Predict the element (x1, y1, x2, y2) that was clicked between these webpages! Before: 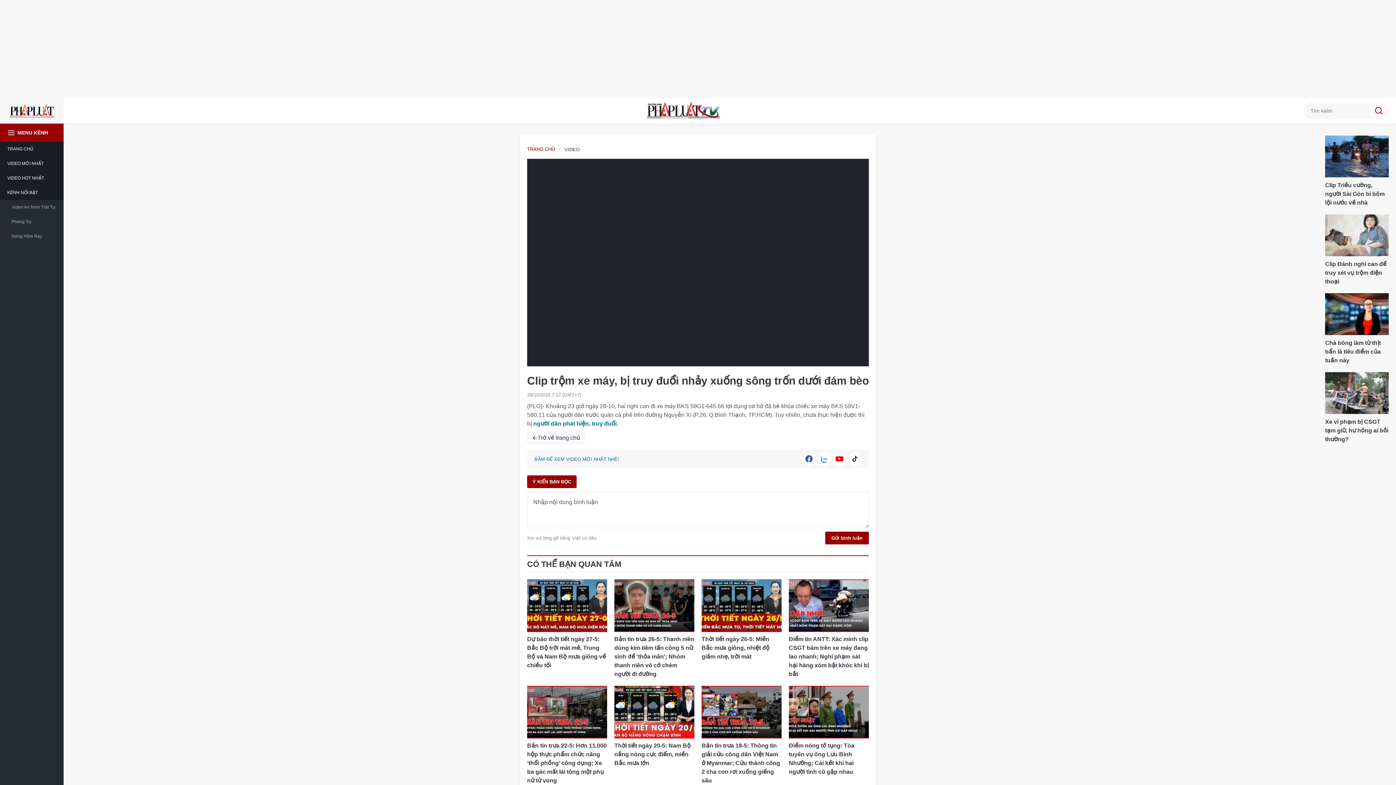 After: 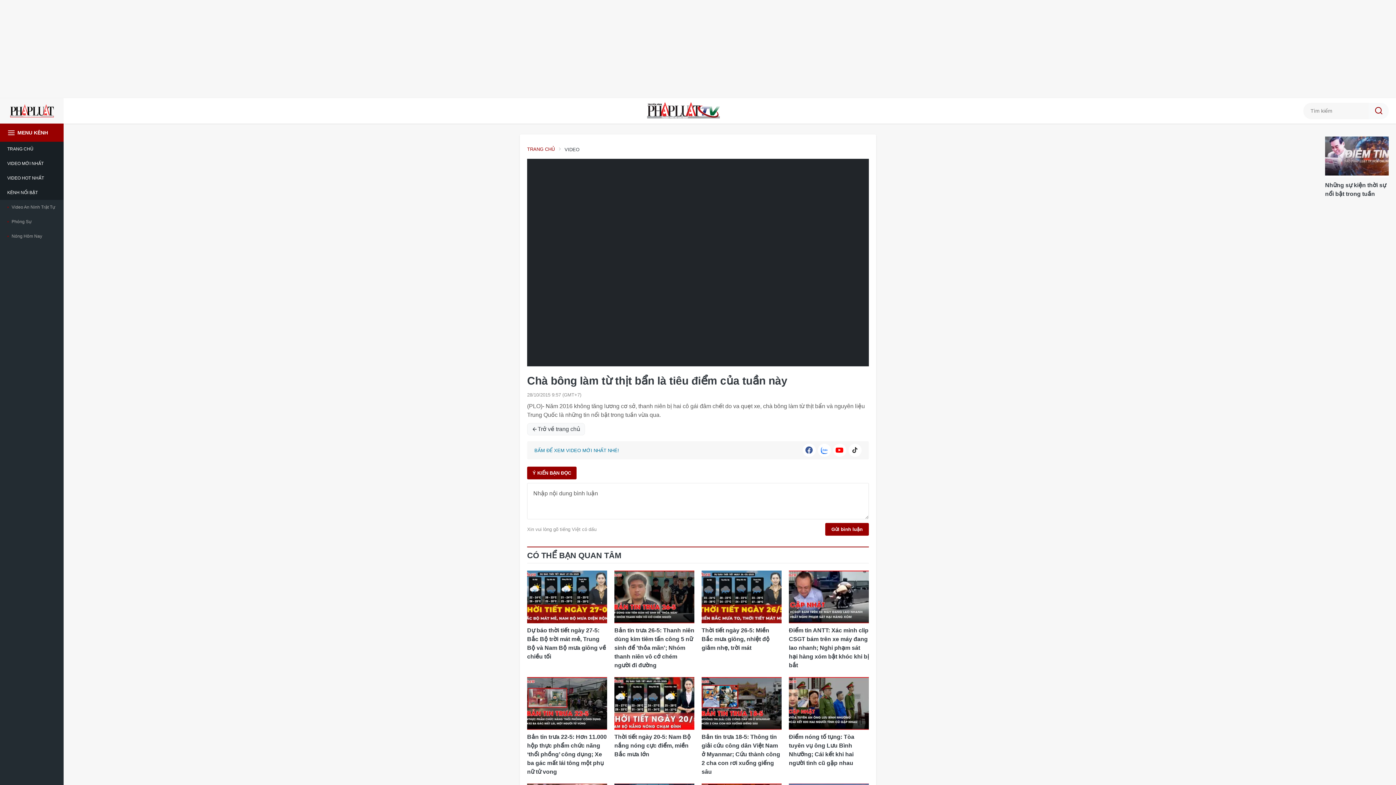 Action: bbox: (1325, 338, 1389, 365) label: Chà bông làm từ thịt bẩn là tiêu điểm của tuần này